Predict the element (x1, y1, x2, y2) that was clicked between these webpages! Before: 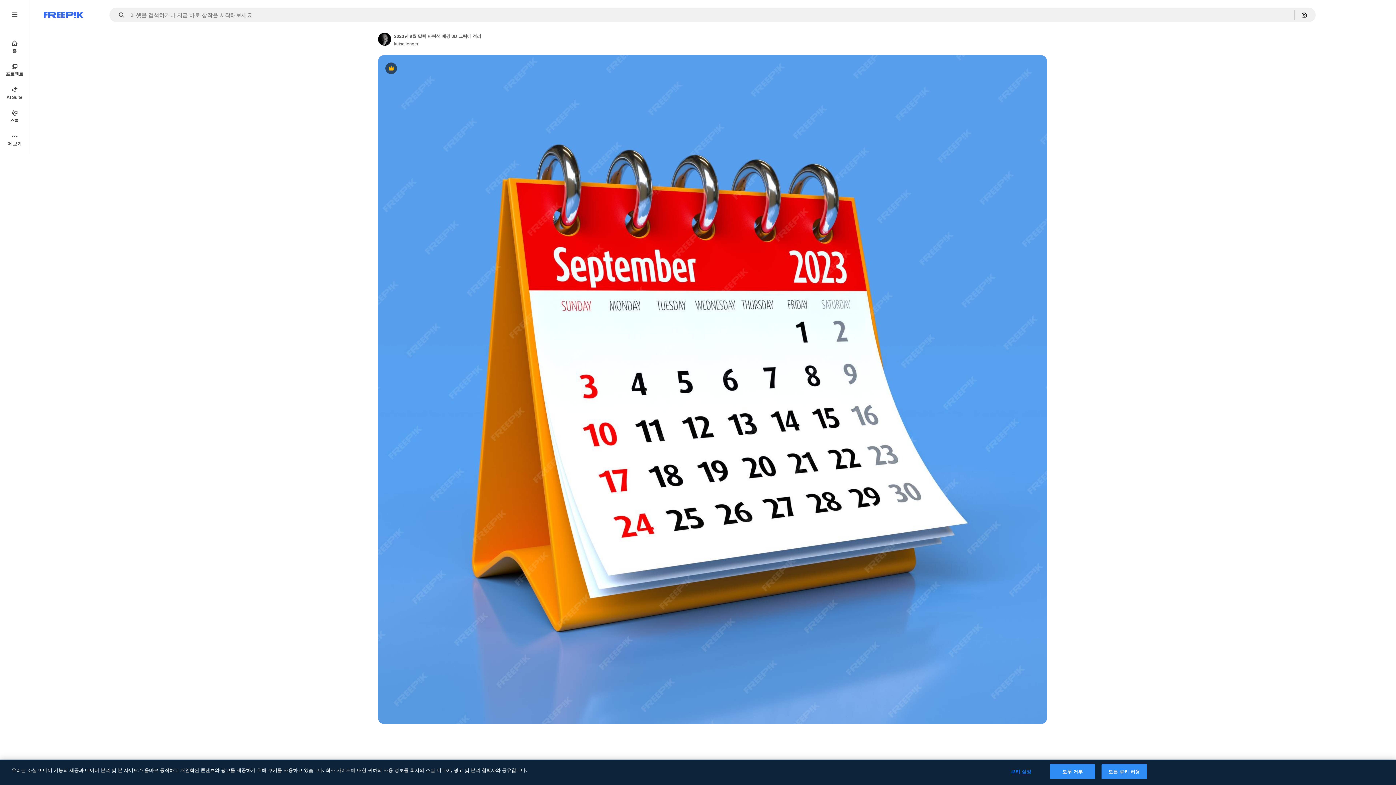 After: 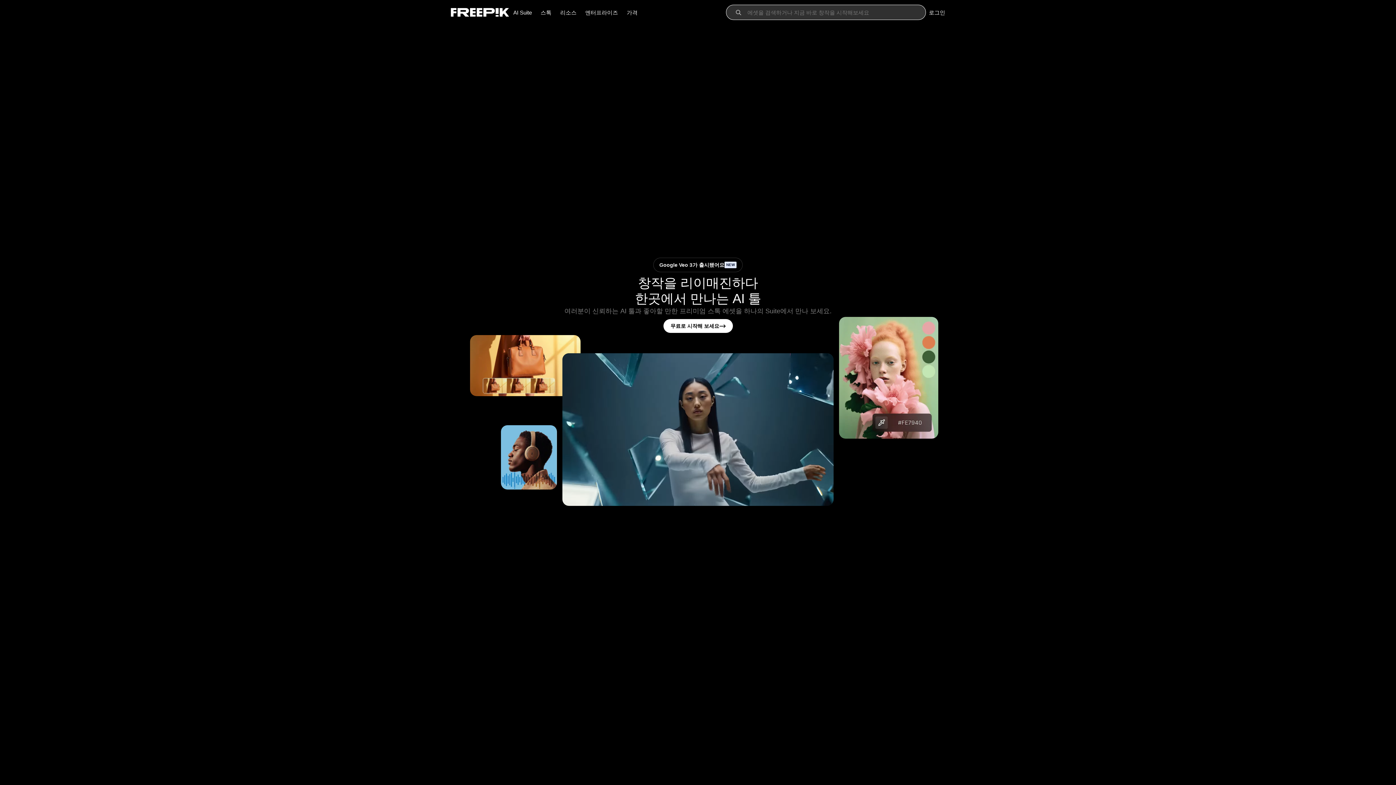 Action: label: 홈 bbox: (0, 34, 29, 58)